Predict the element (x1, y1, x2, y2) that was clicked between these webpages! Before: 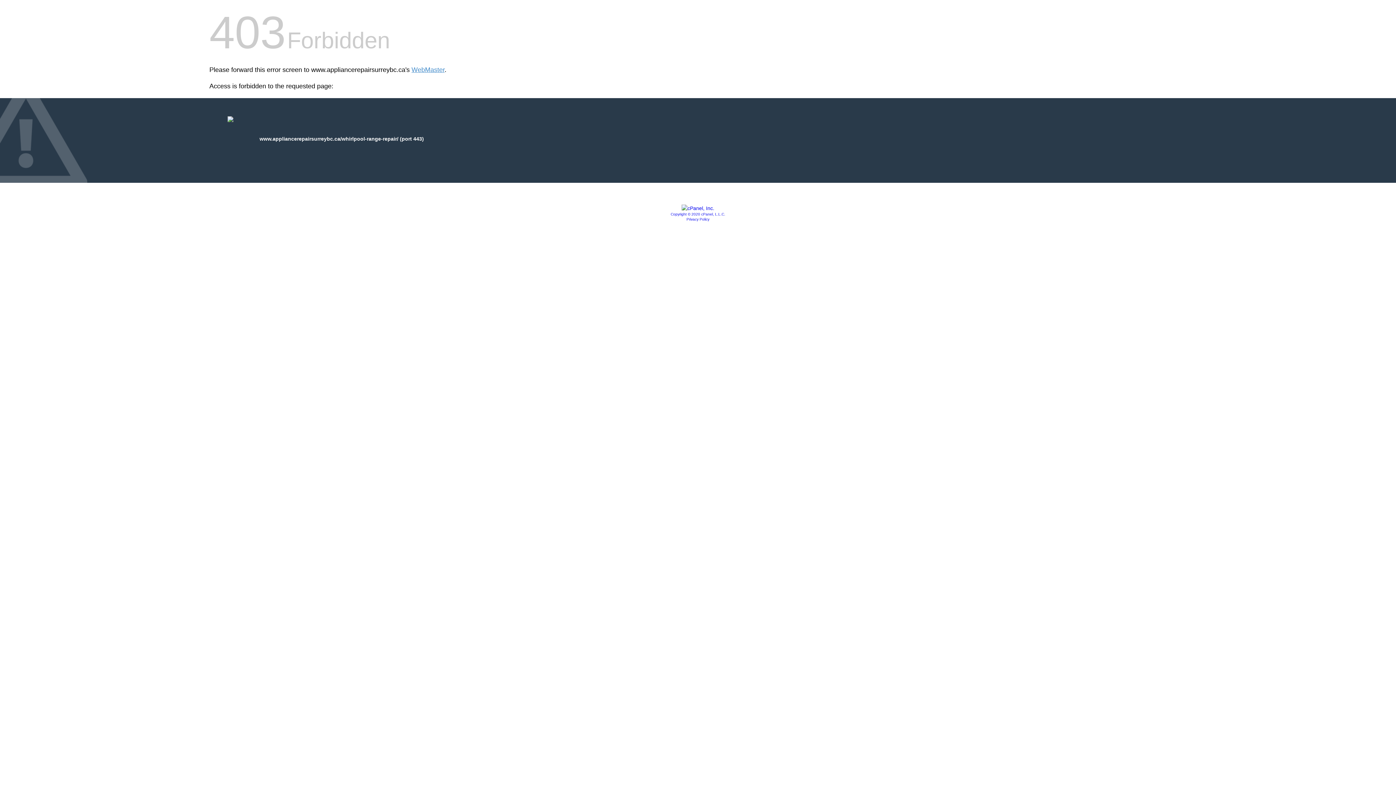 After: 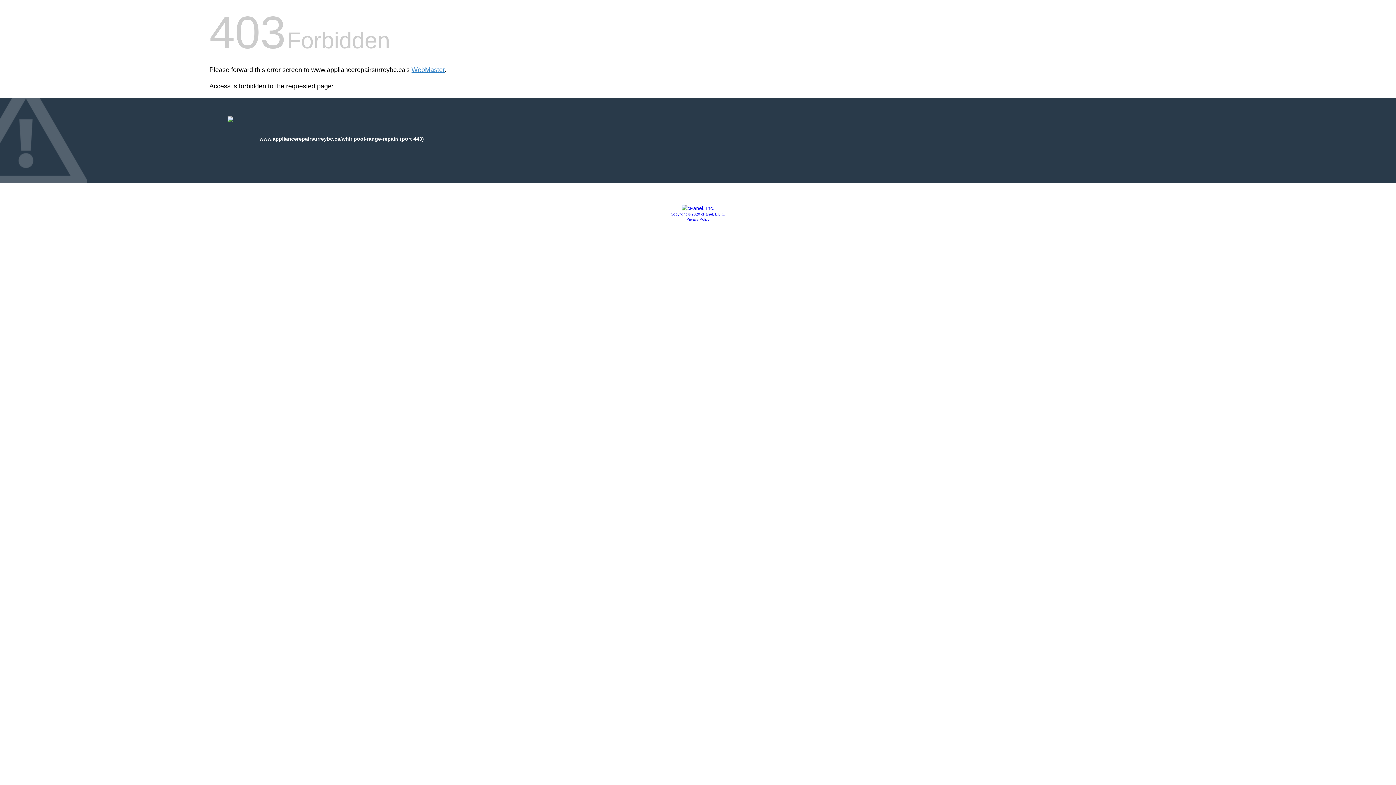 Action: bbox: (681, 205, 714, 211)